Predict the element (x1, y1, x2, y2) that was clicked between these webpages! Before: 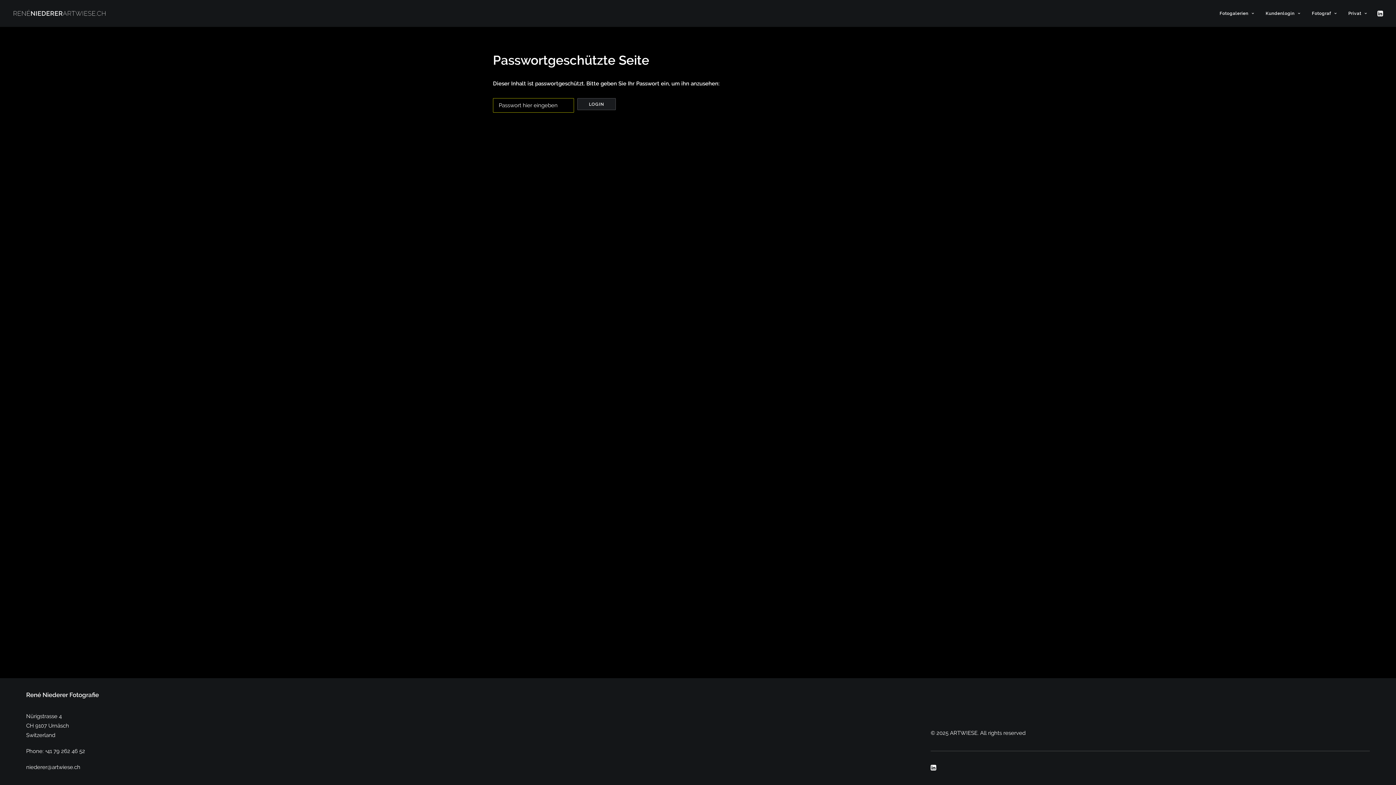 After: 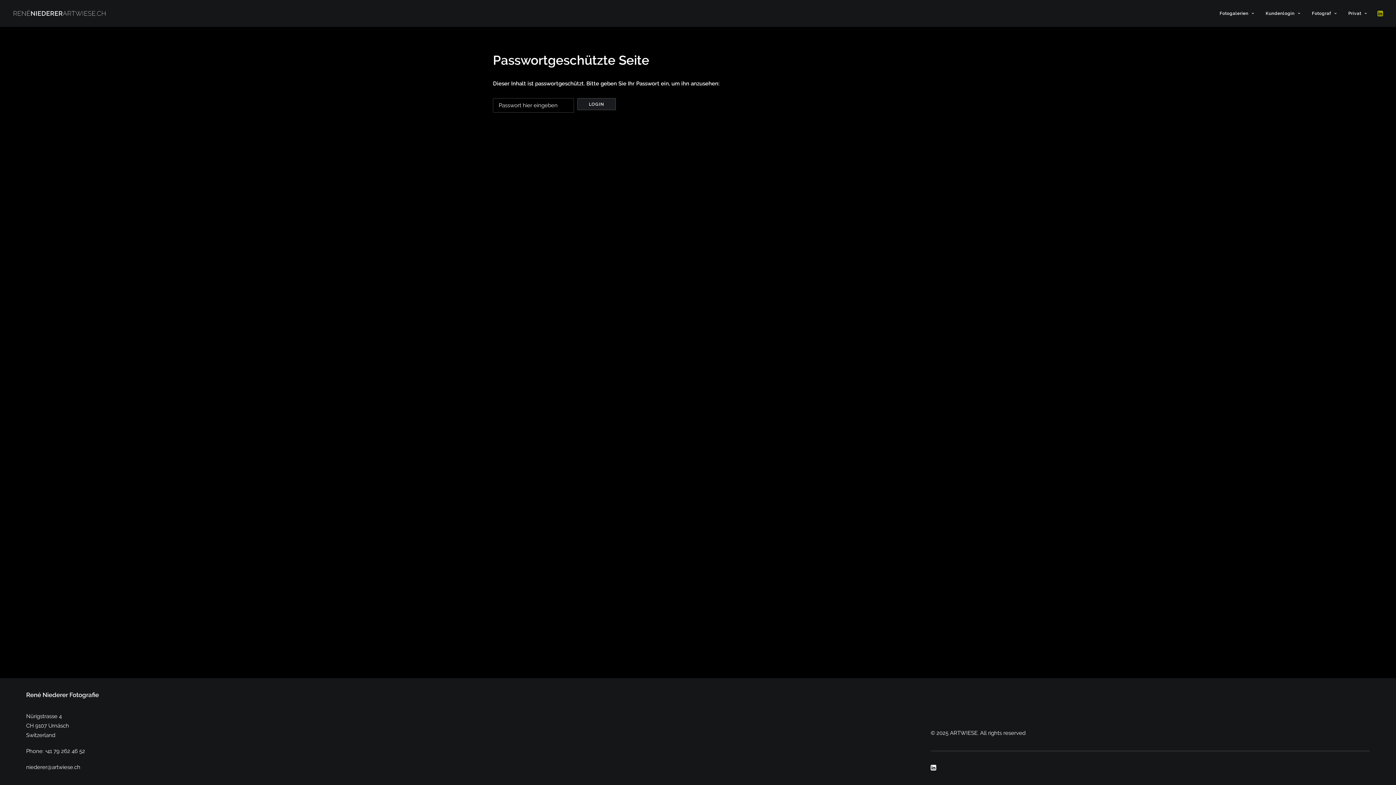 Action: bbox: (1376, 0, 1383, 26)